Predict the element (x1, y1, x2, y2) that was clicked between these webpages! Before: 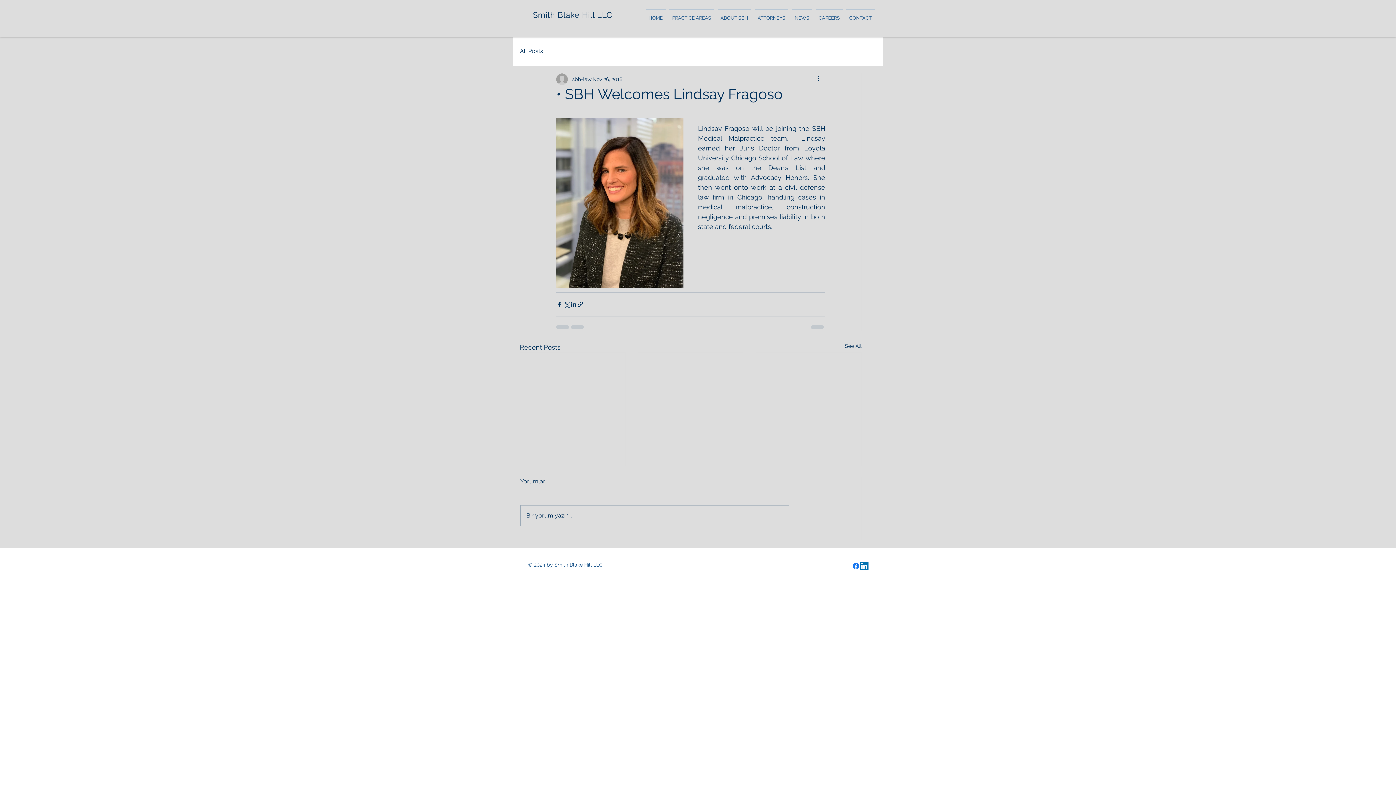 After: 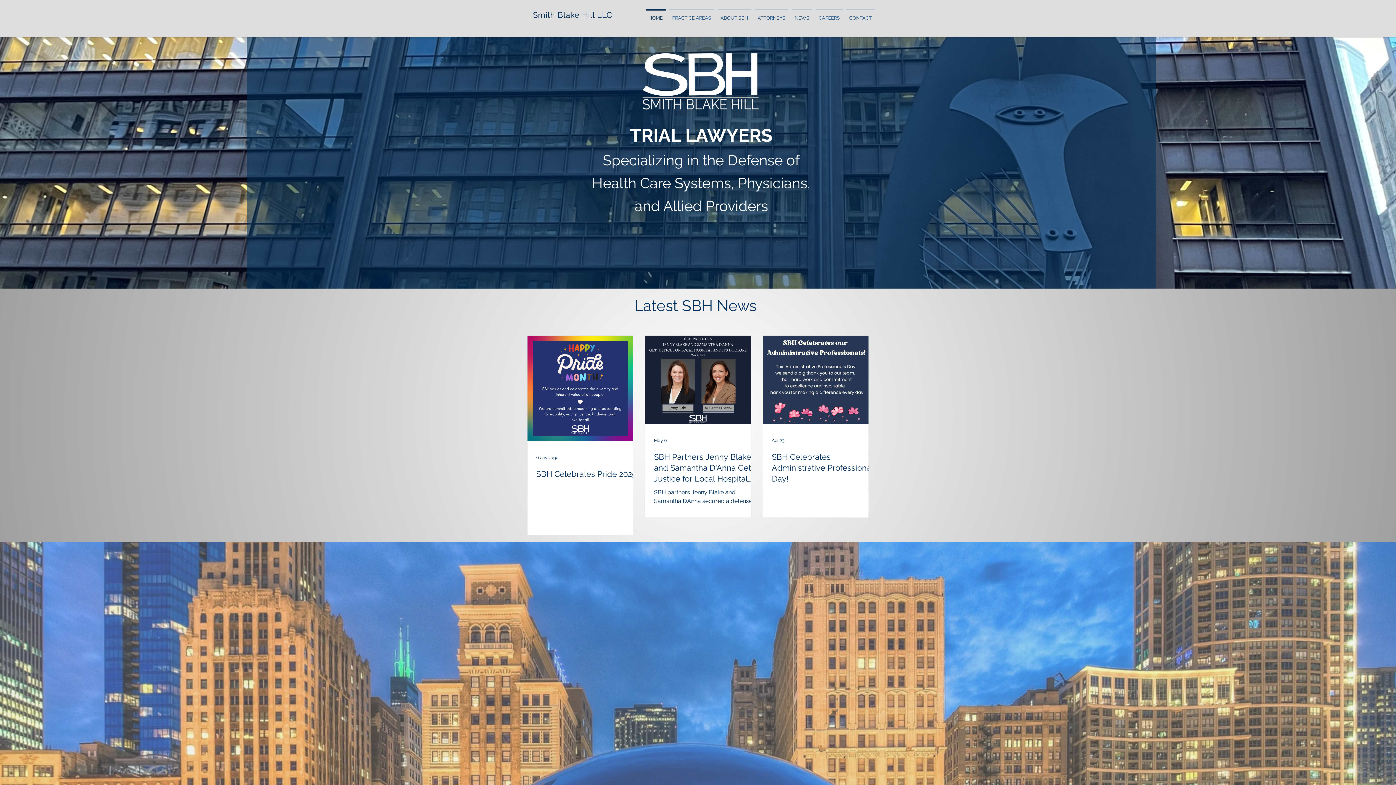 Action: label: Smith Blake Hill LLC bbox: (533, 10, 612, 19)